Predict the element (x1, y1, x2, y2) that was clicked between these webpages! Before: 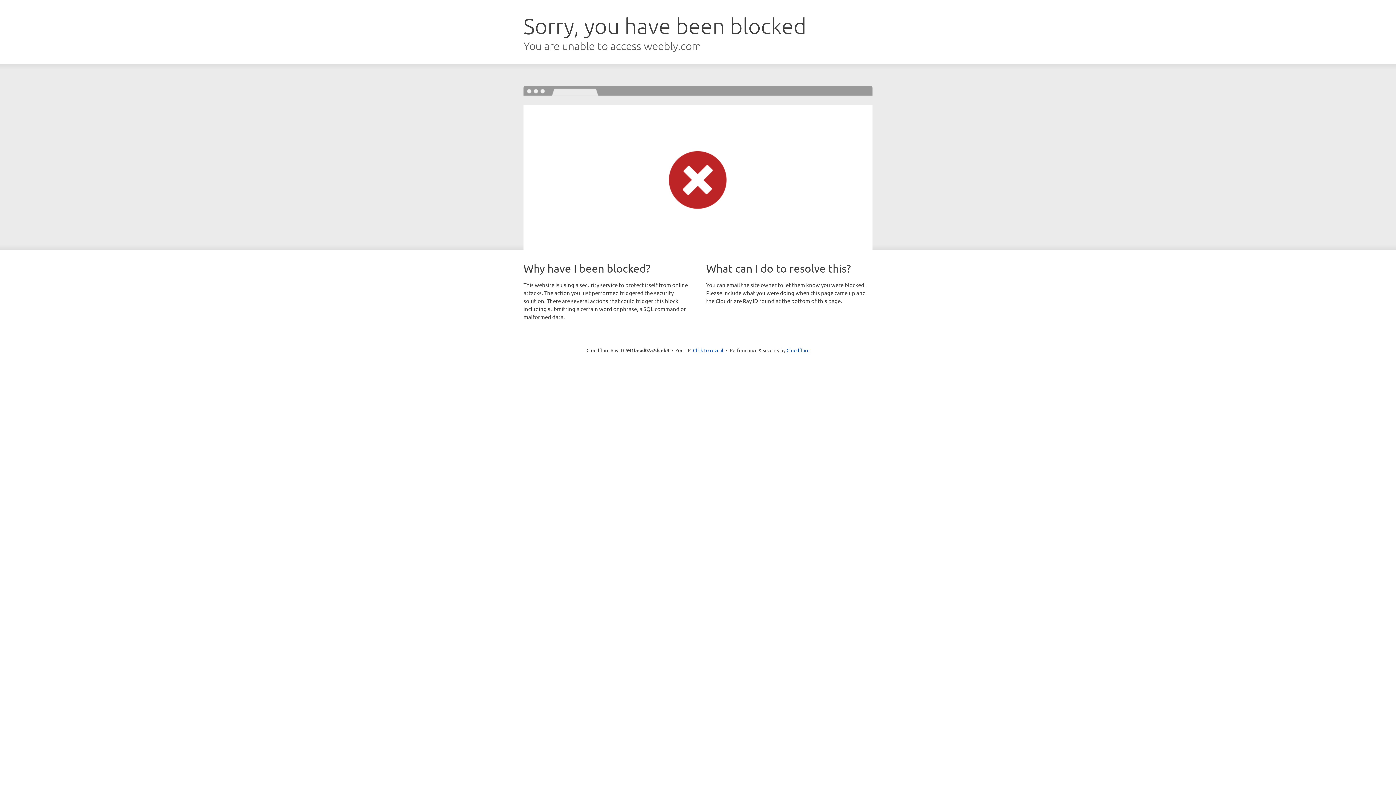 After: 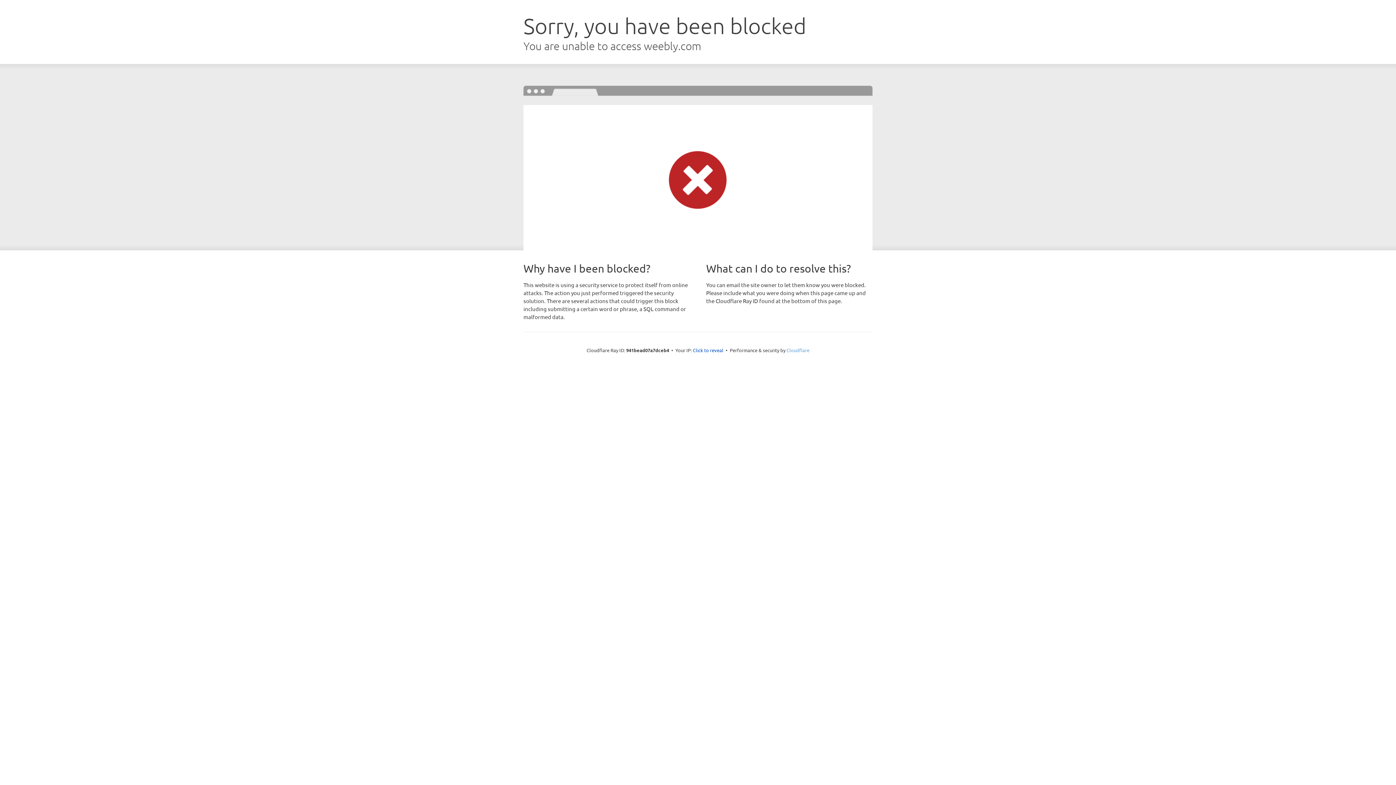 Action: bbox: (786, 347, 809, 353) label: Cloudflare